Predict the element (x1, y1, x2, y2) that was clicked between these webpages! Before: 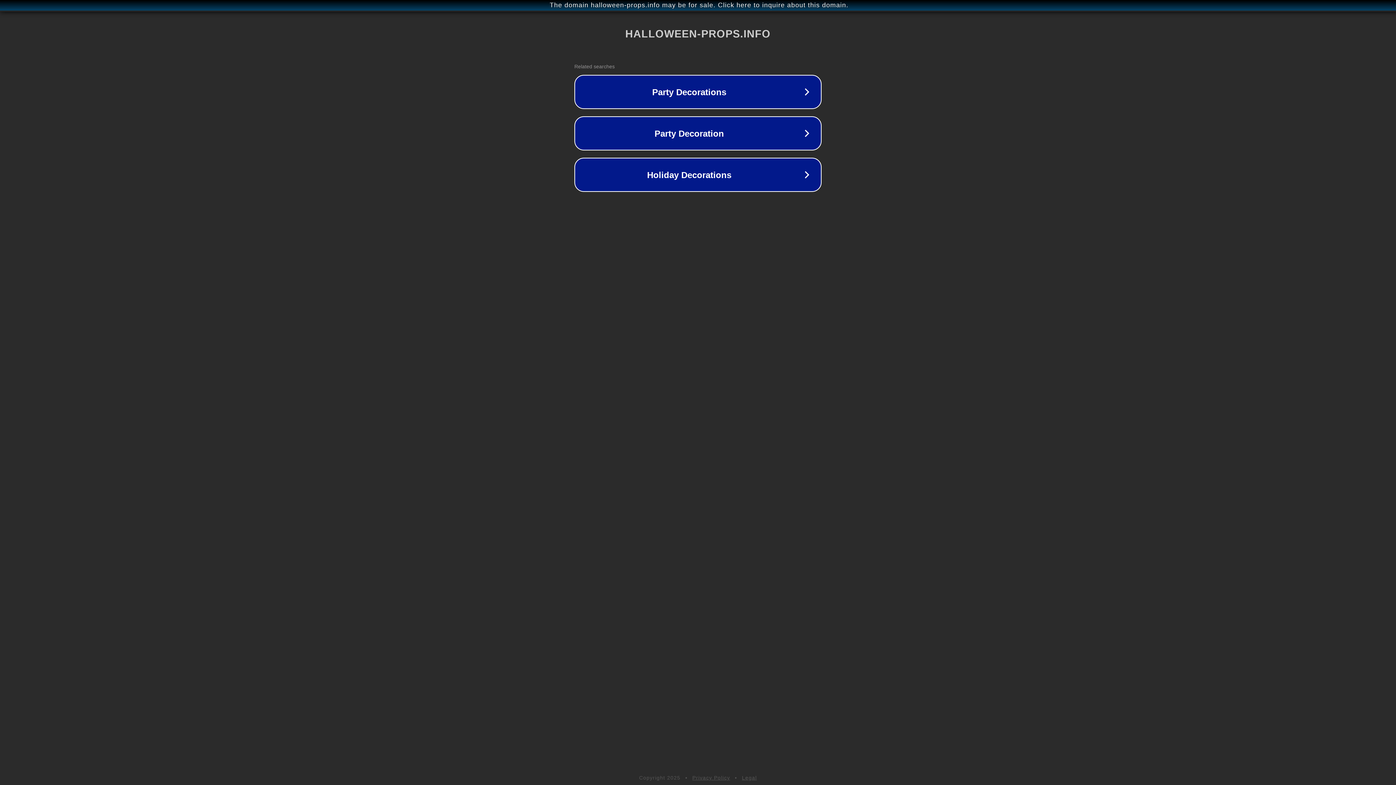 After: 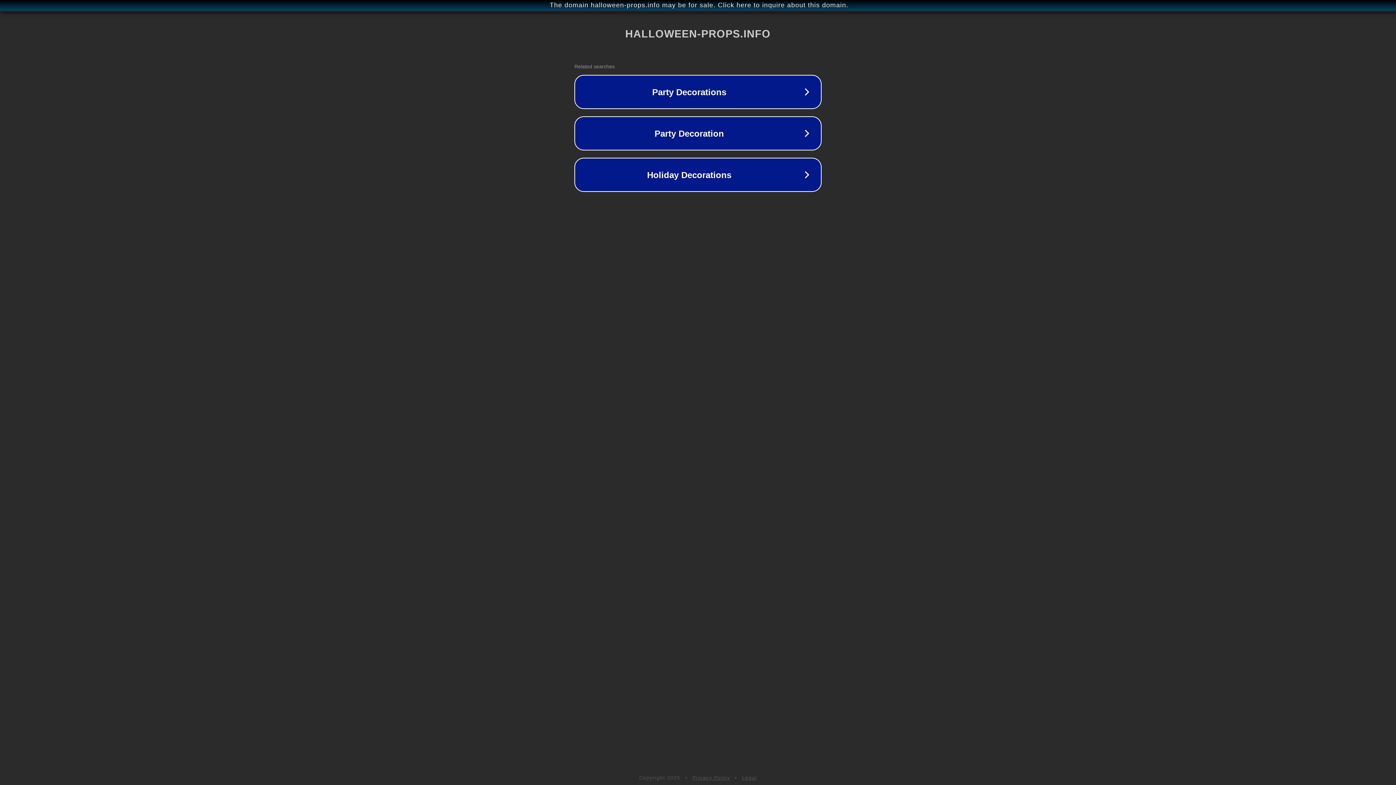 Action: label: Legal bbox: (742, 775, 757, 781)